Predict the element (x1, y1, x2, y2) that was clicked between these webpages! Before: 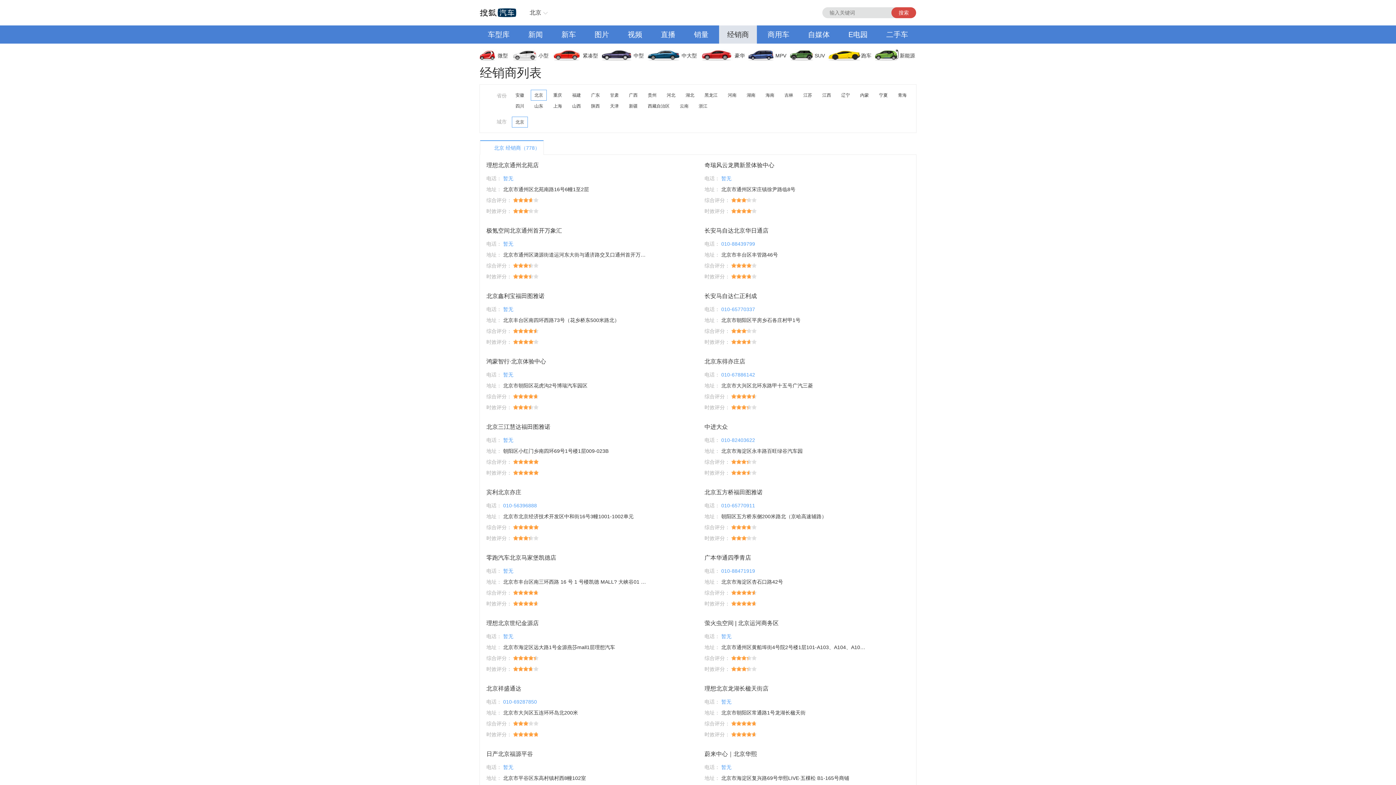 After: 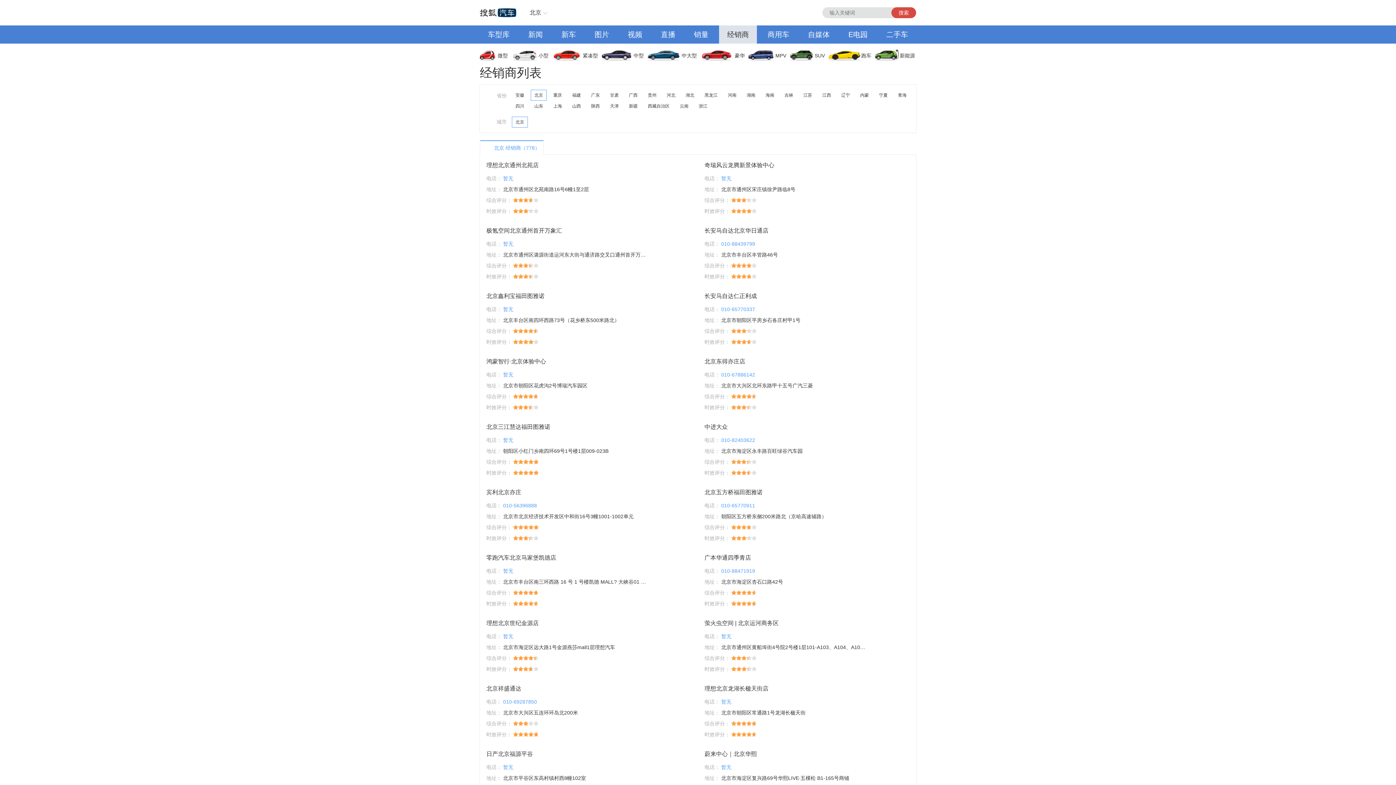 Action: bbox: (520, 25, 550, 43) label: 新闻